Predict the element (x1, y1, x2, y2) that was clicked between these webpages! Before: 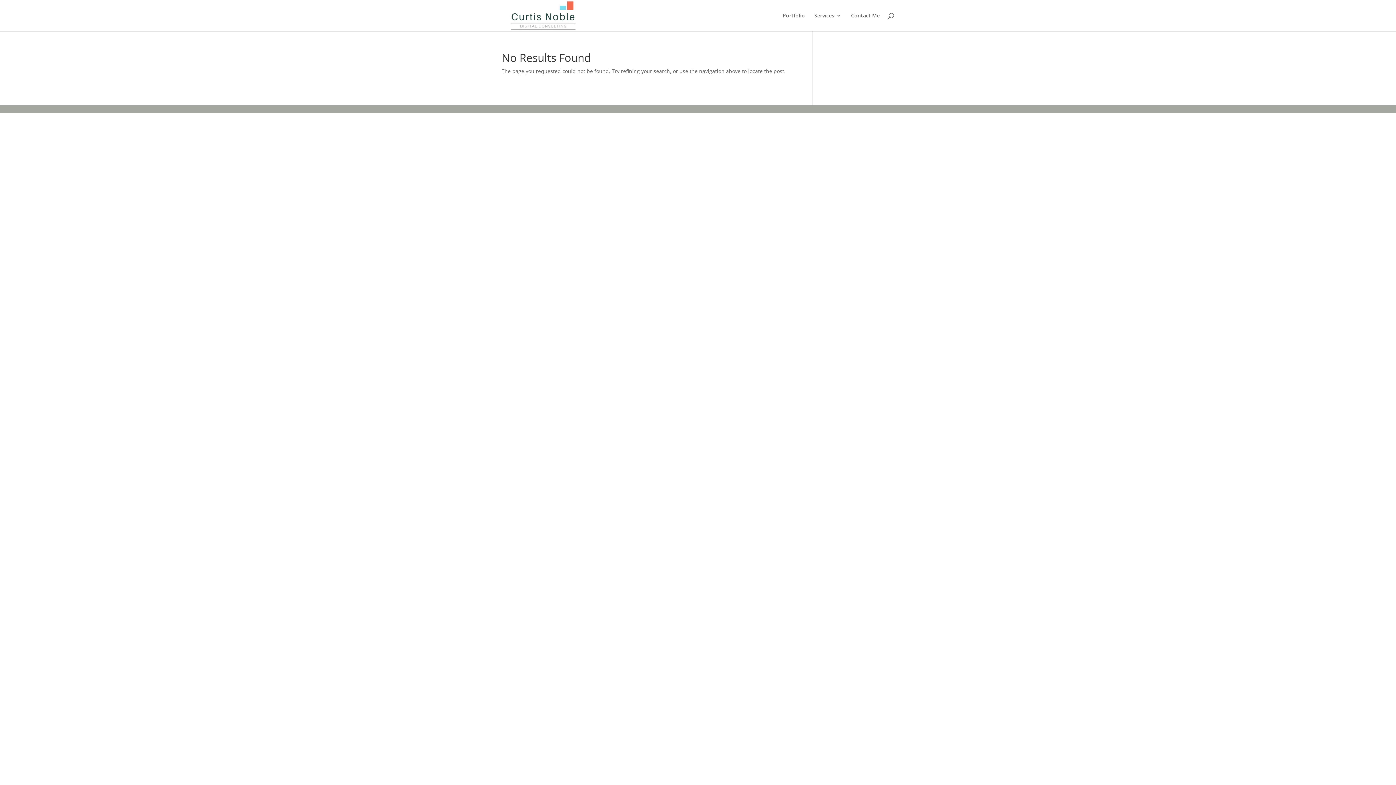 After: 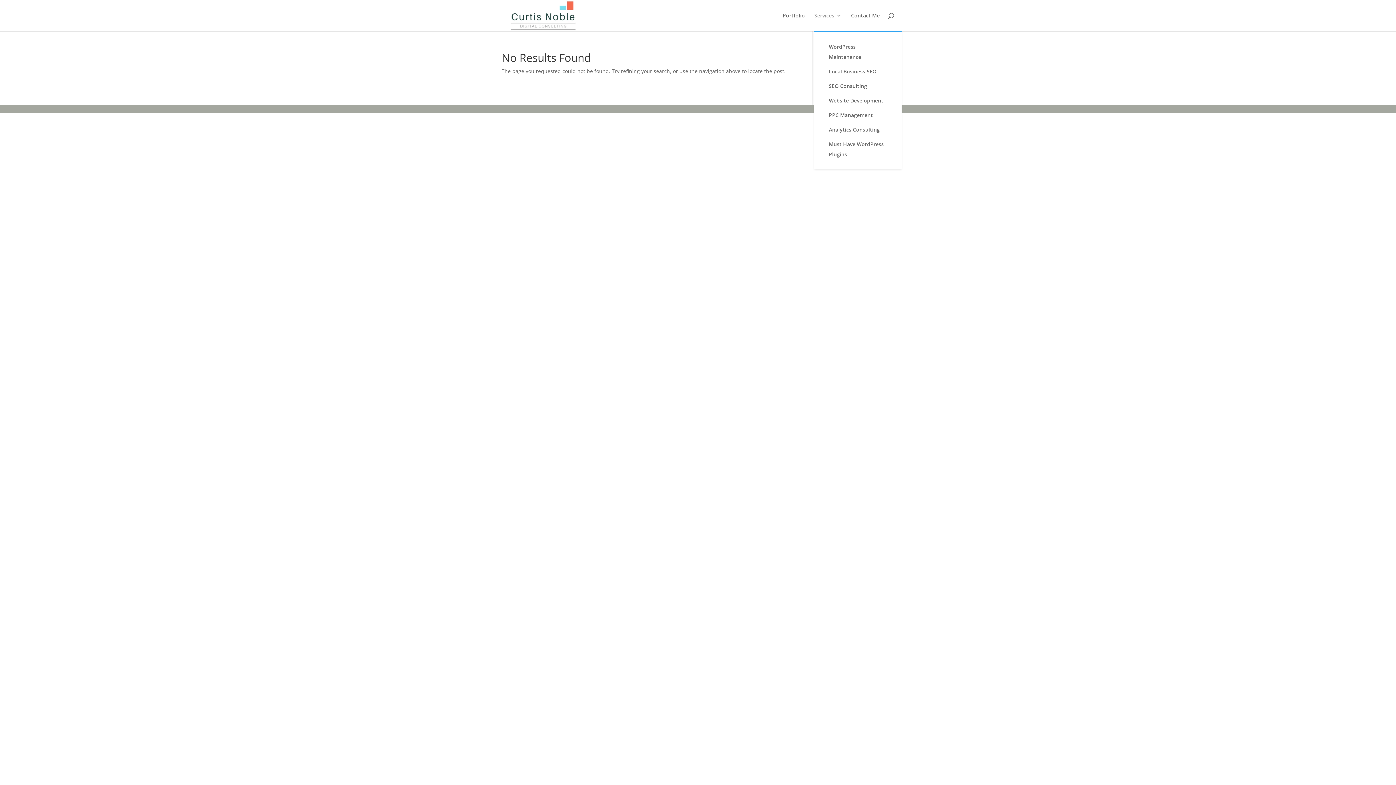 Action: label: Services bbox: (814, 13, 841, 31)